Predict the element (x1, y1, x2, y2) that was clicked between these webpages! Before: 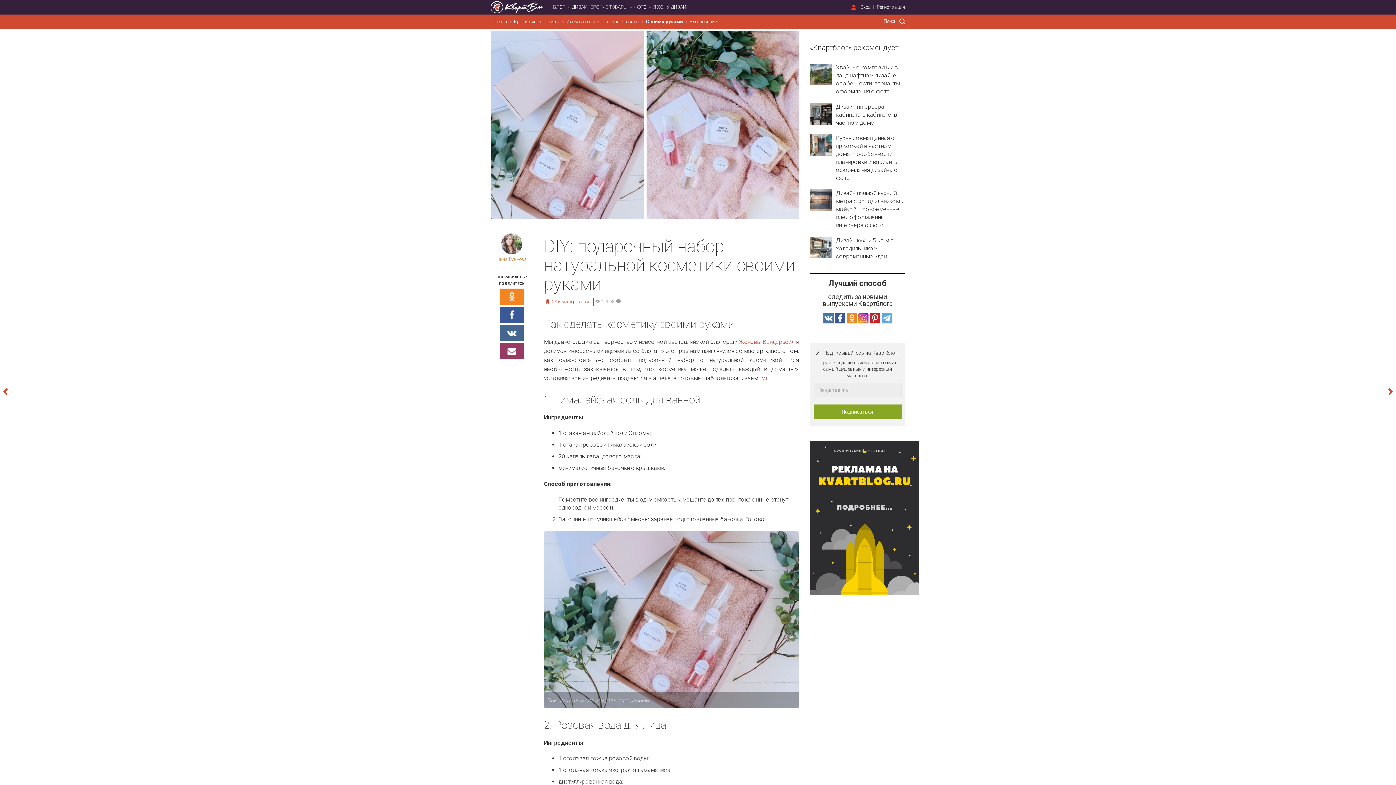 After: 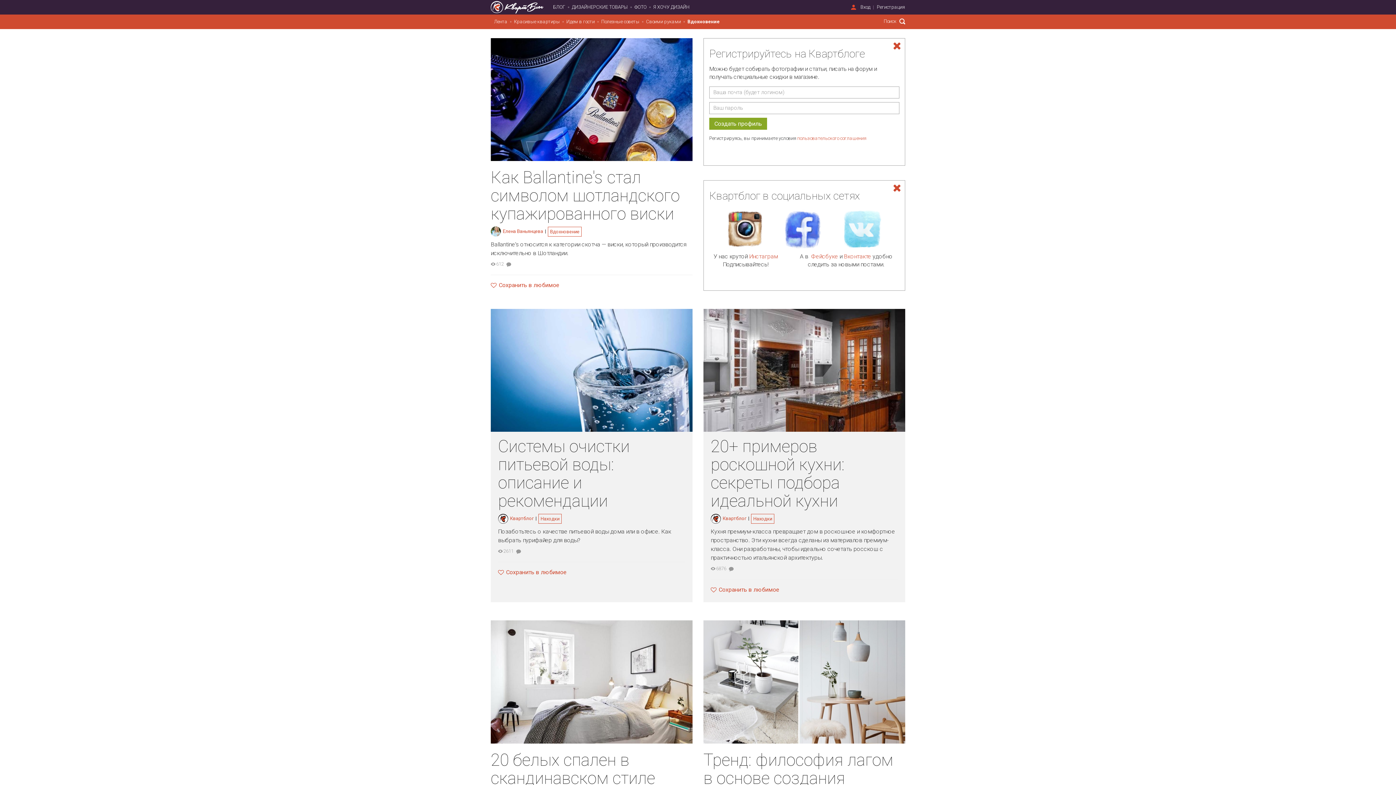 Action: label: Вдохновение bbox: (686, 14, 720, 29)